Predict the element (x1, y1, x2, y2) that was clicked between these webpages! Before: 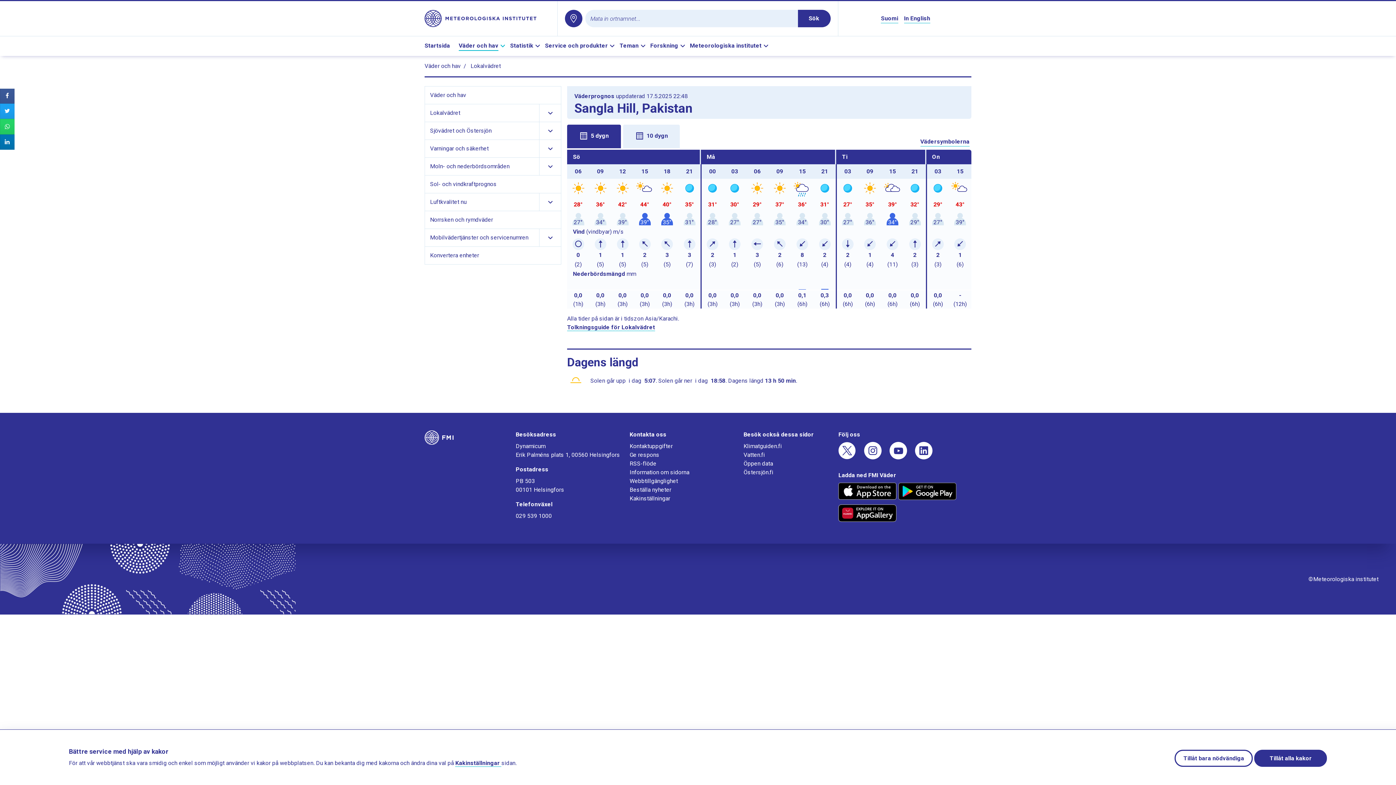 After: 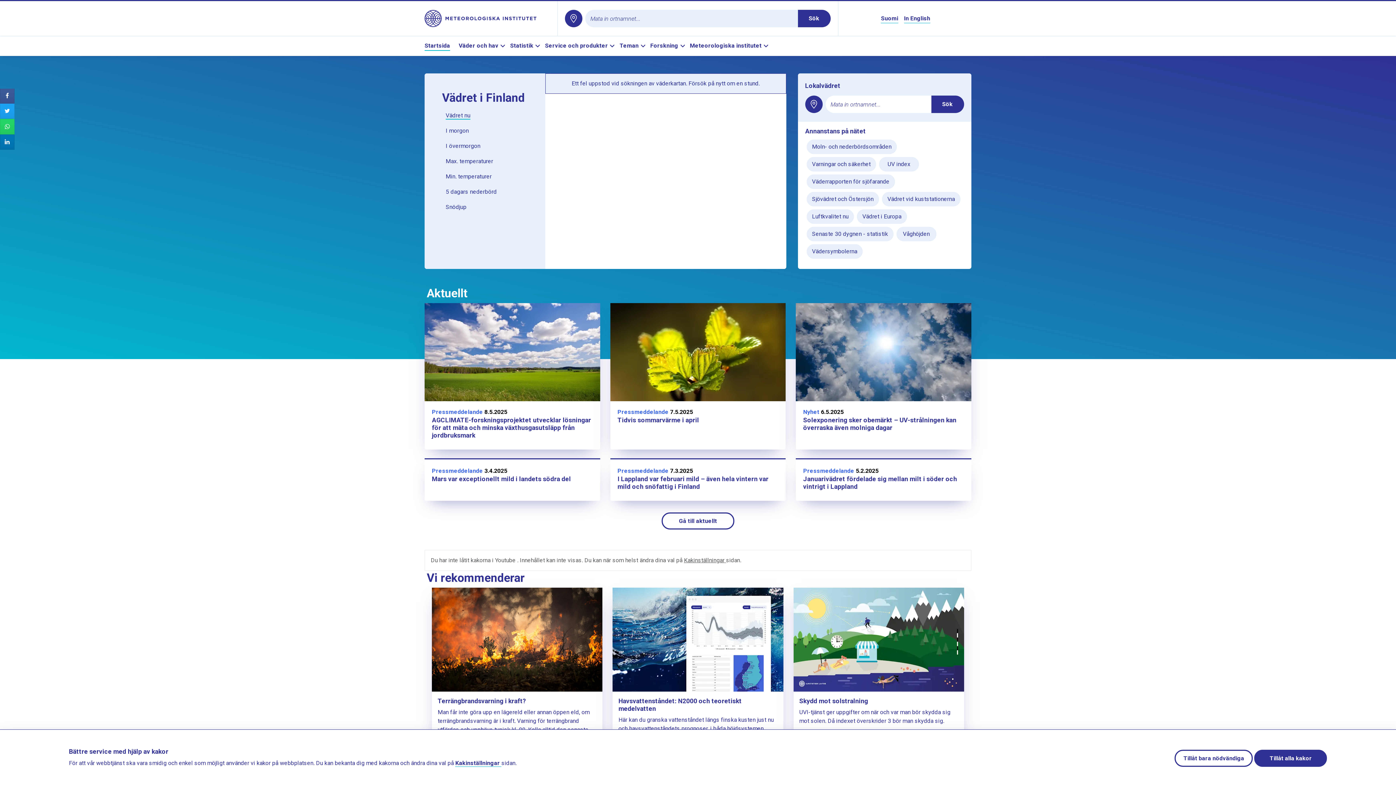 Action: label: Gå till Startsidan bbox: (424, 14, 538, 21)